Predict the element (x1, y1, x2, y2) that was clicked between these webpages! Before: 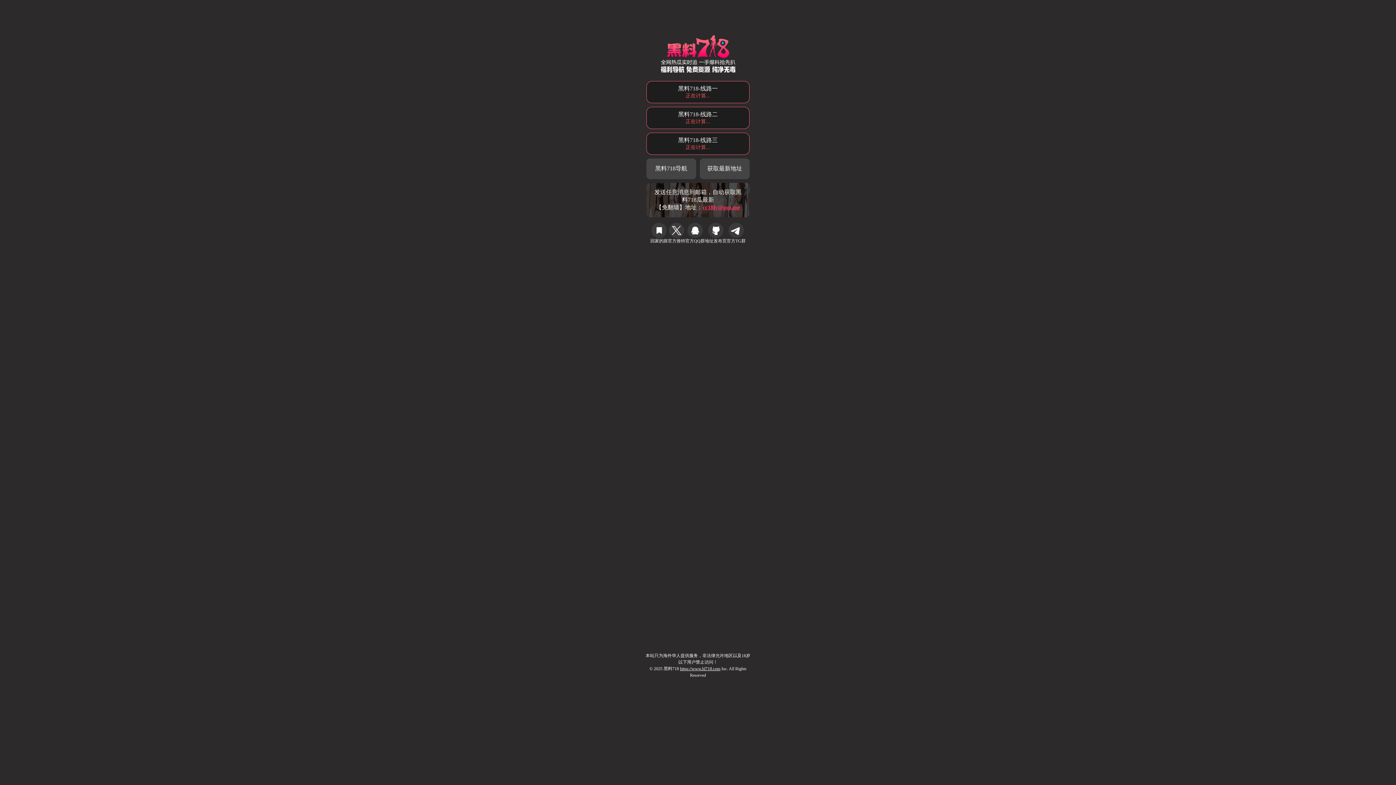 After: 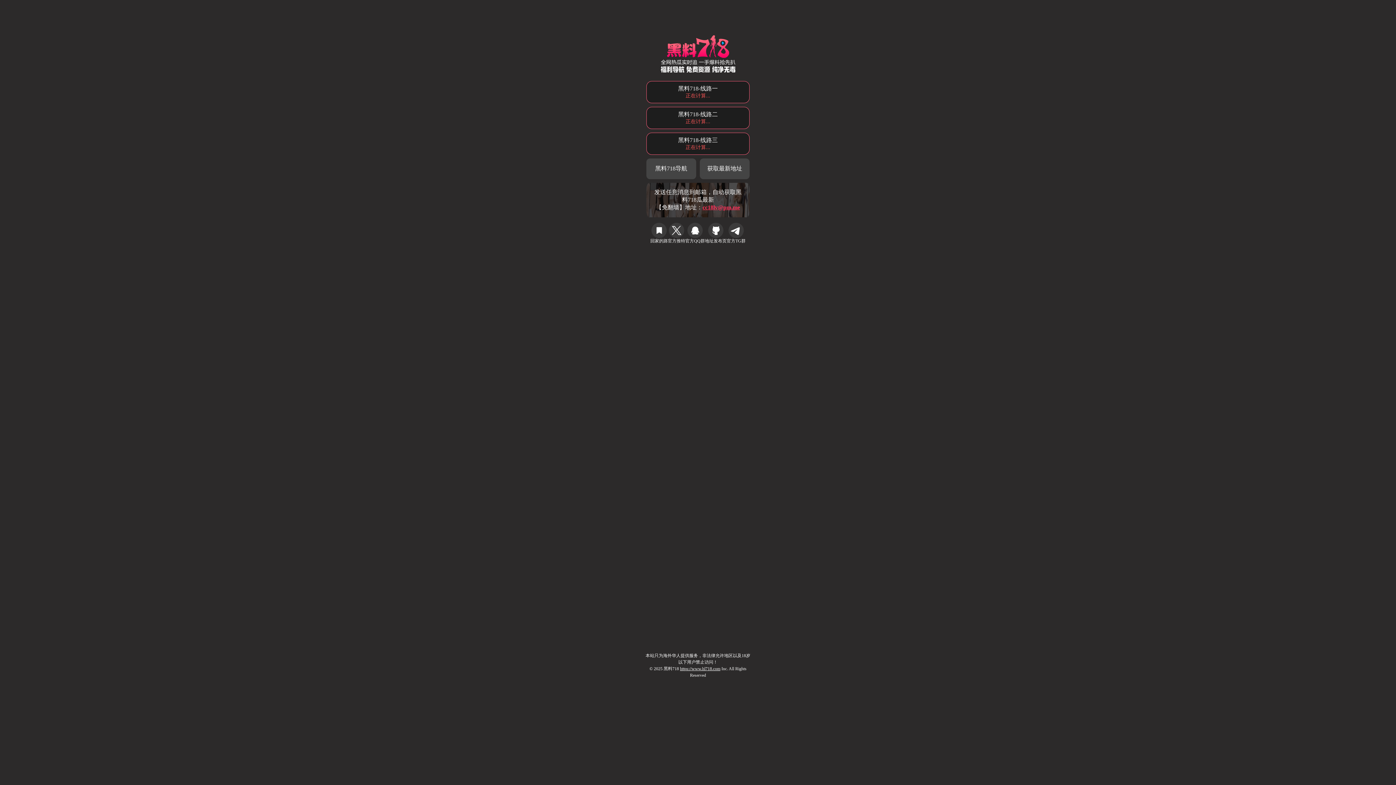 Action: label: 地址发布页 bbox: (705, 222, 726, 244)